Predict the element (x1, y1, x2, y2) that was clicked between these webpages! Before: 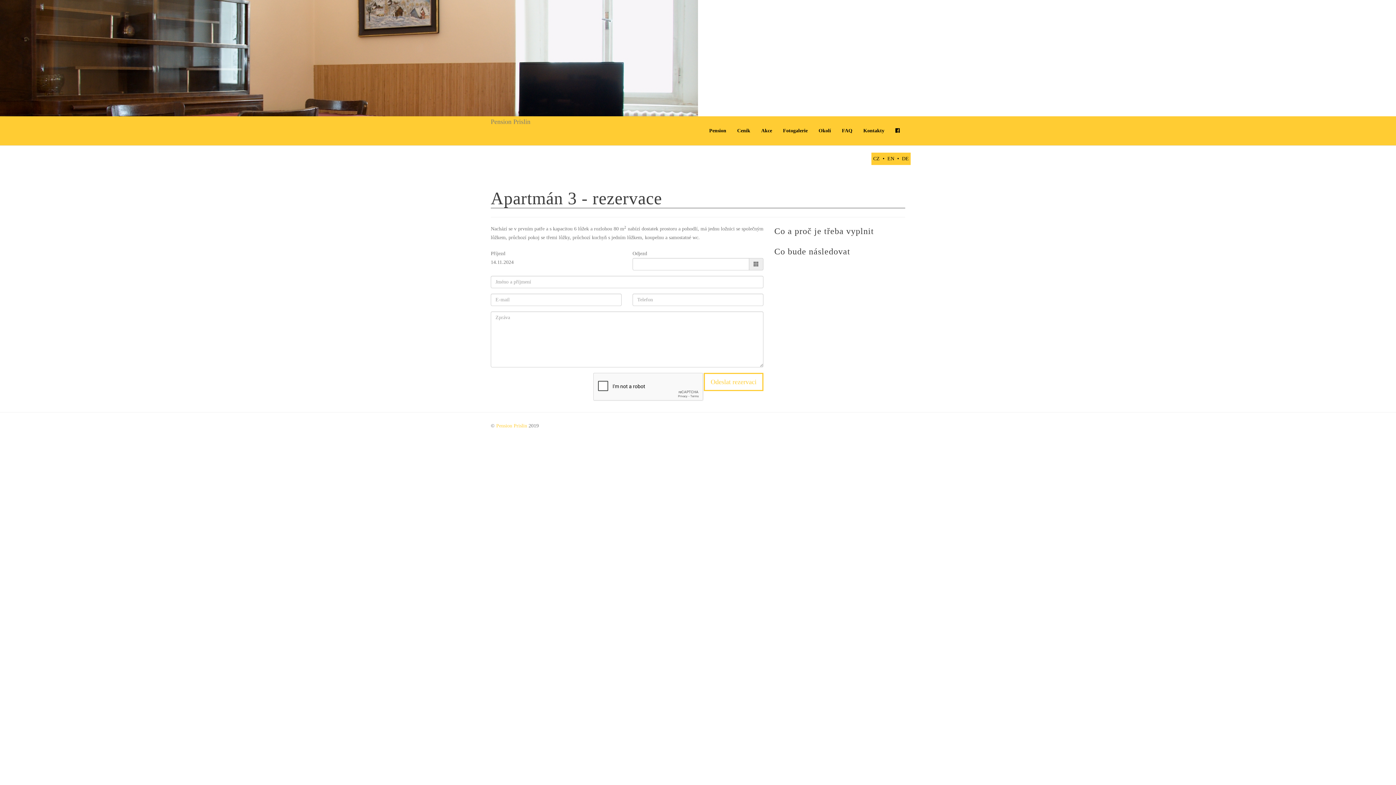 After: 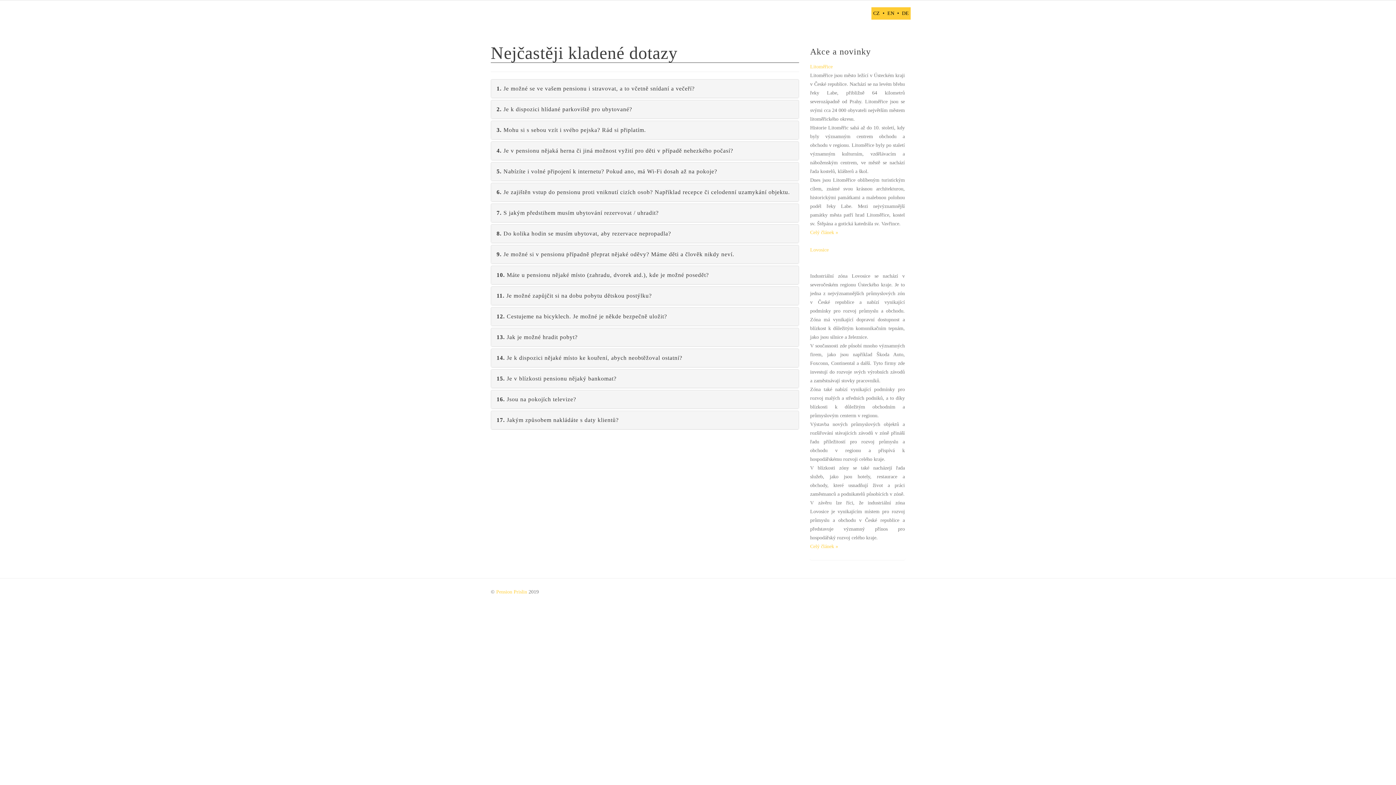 Action: bbox: (836, 116, 858, 145) label: FAQ